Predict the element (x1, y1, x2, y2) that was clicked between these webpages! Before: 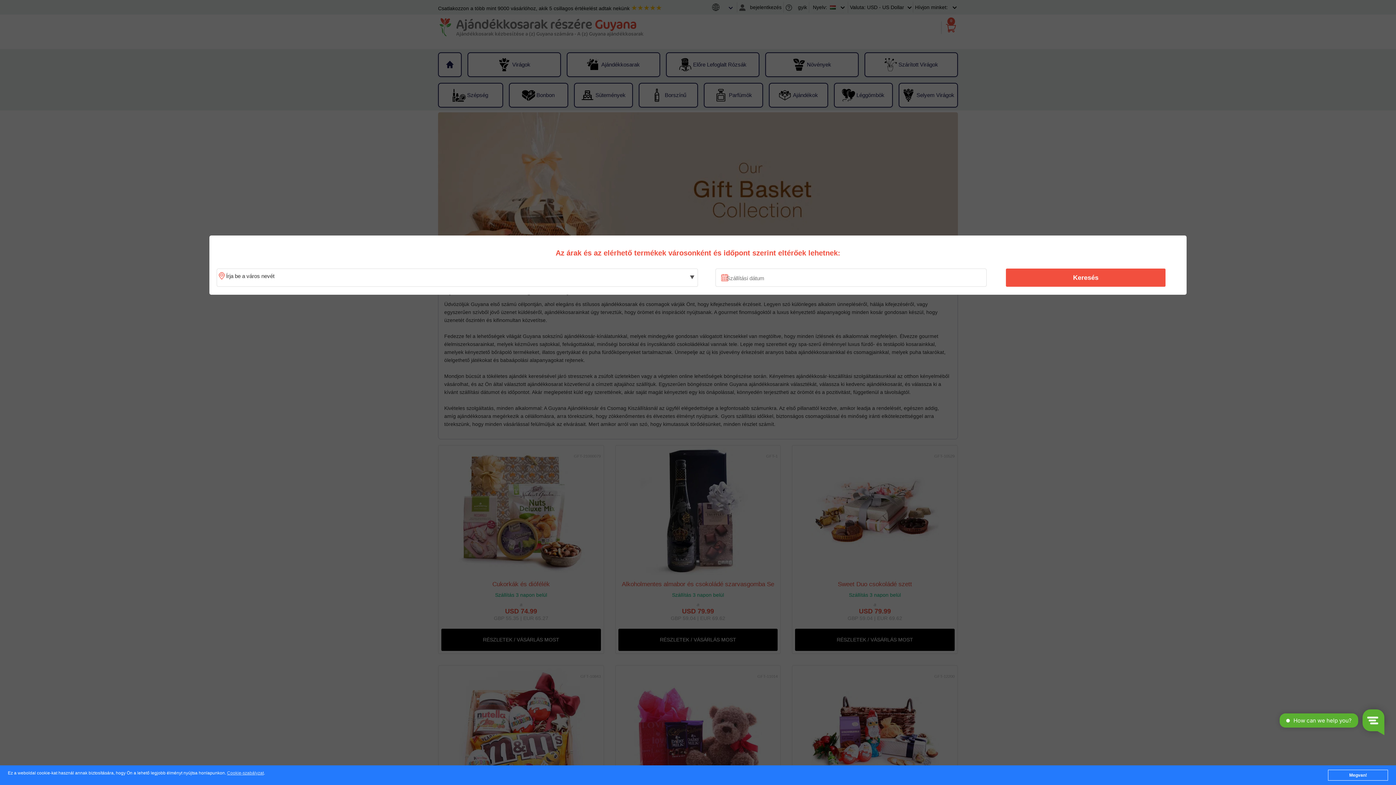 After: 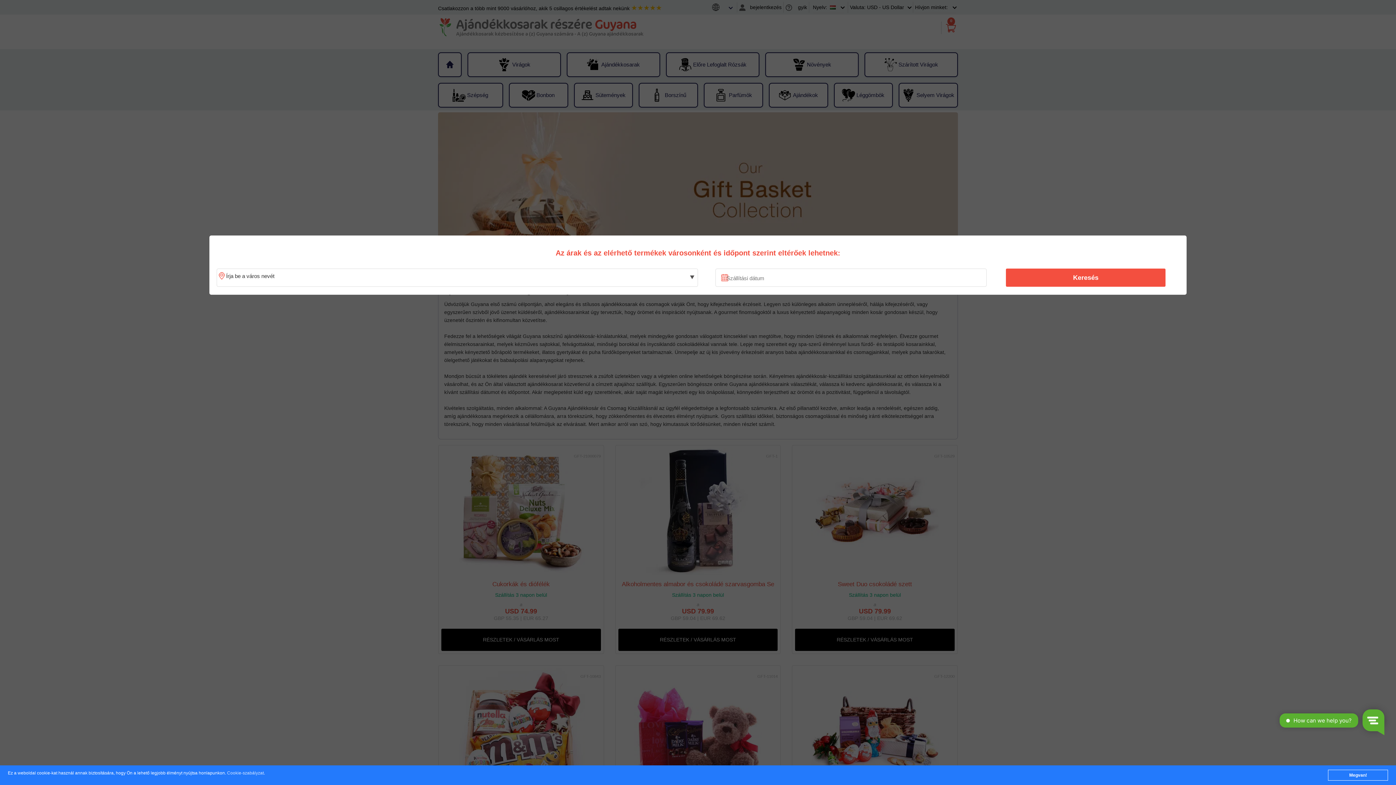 Action: bbox: (227, 771, 263, 776) label: Cookie-szabályzat